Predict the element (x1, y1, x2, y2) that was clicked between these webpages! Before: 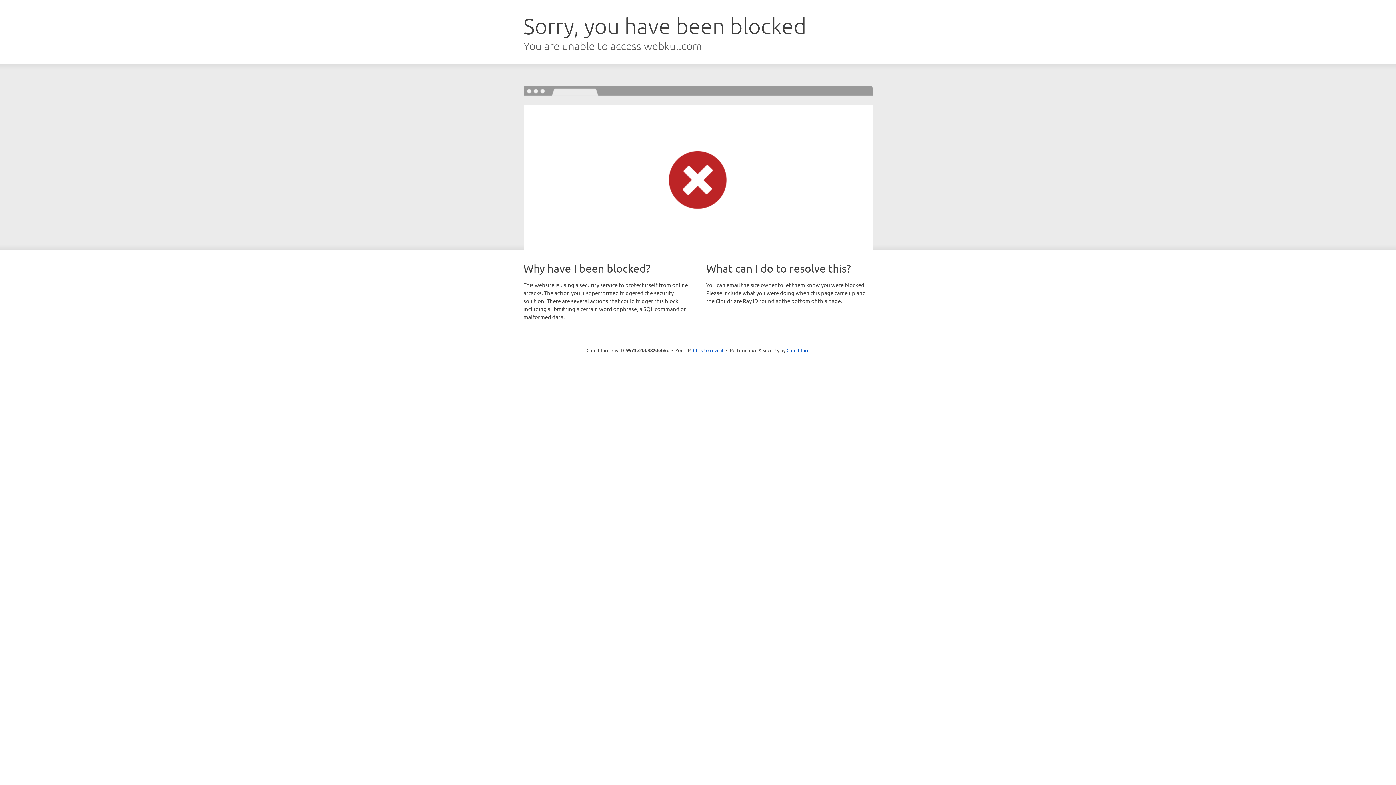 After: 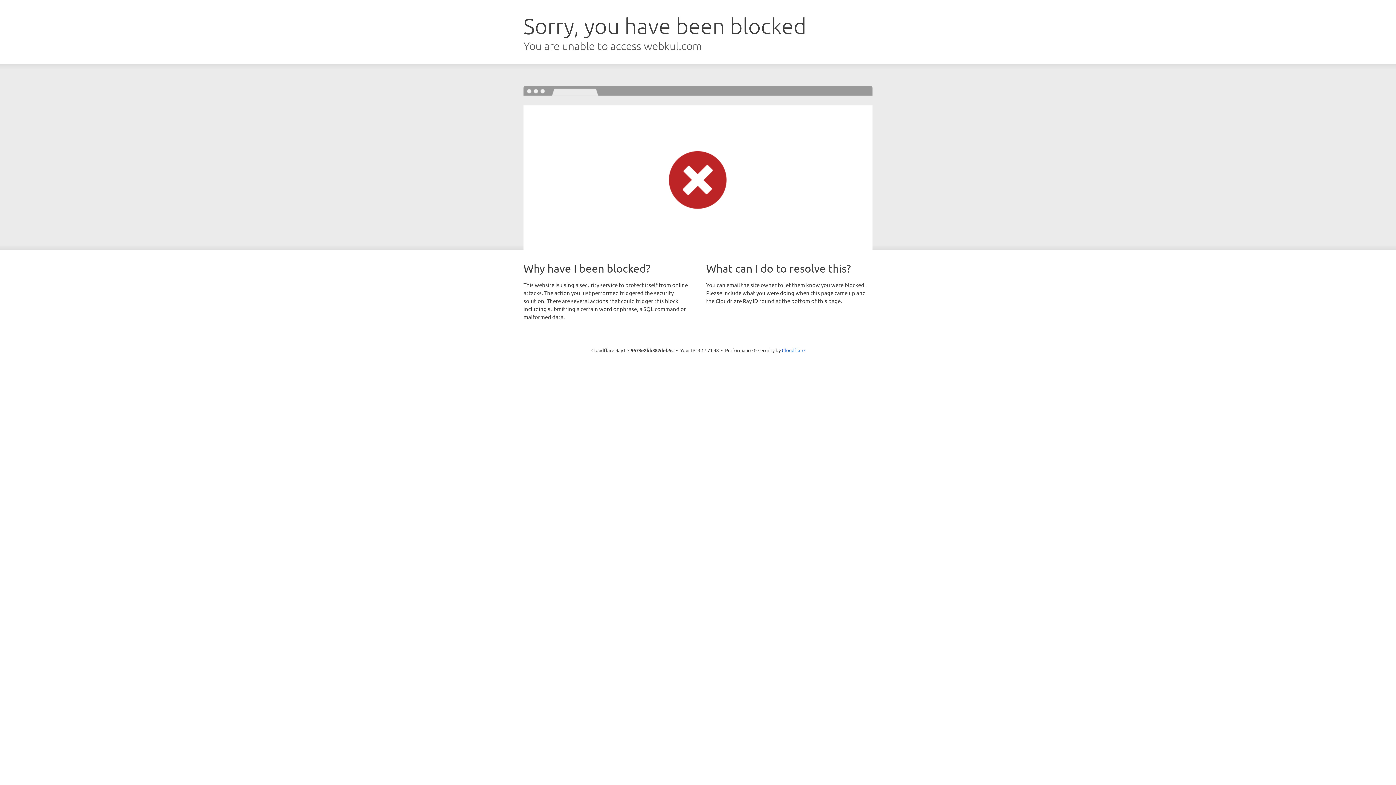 Action: label: Click to reveal bbox: (693, 346, 723, 353)